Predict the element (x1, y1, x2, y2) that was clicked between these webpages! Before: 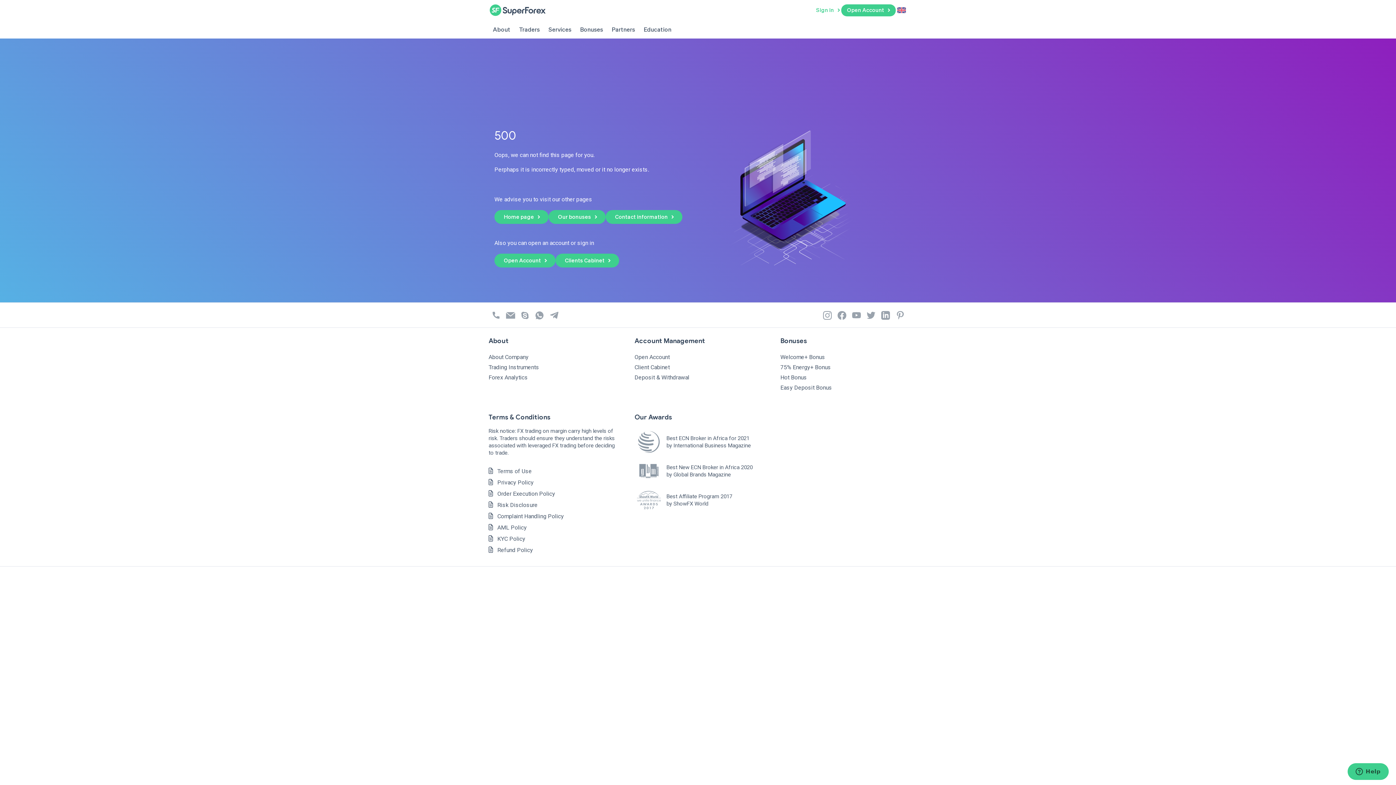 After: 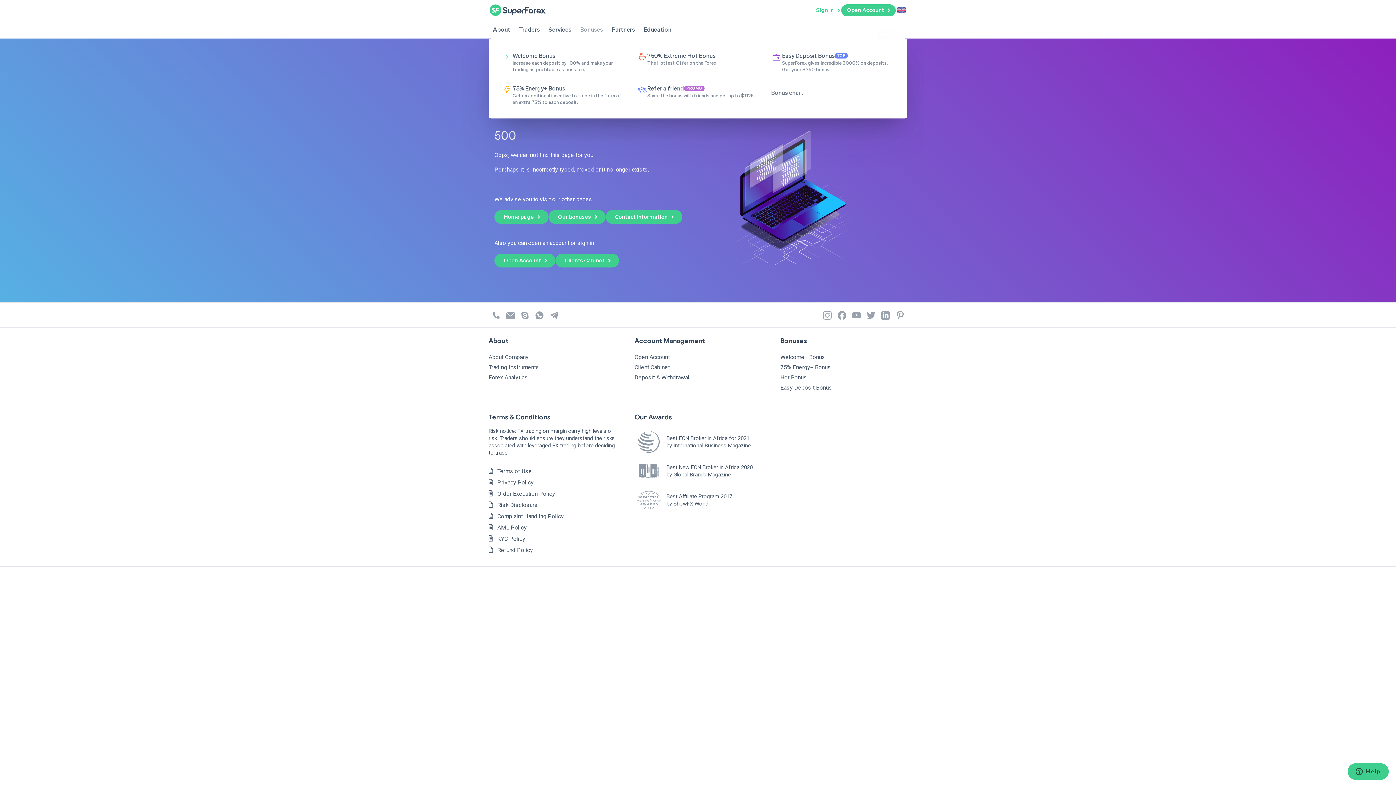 Action: bbox: (576, 22, 607, 36) label: Bonuses